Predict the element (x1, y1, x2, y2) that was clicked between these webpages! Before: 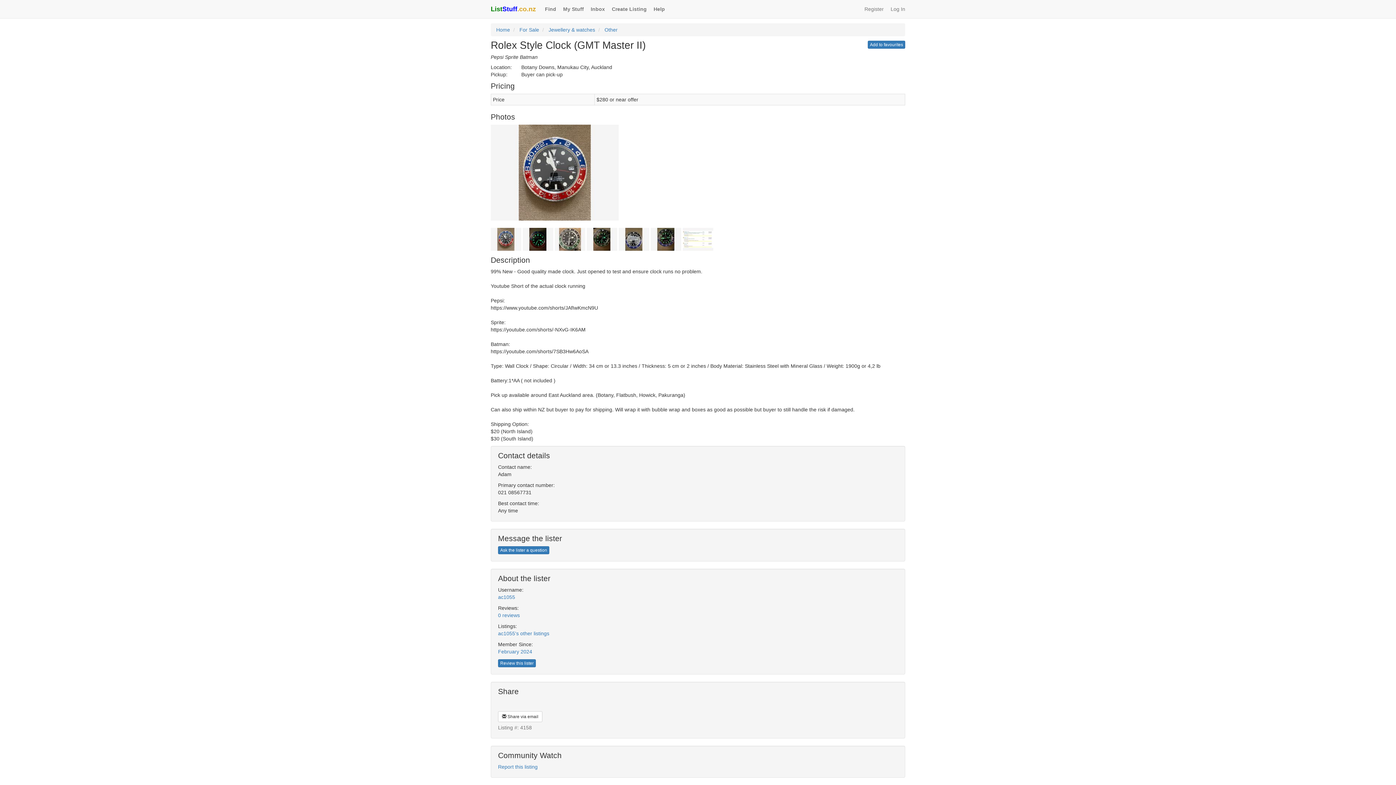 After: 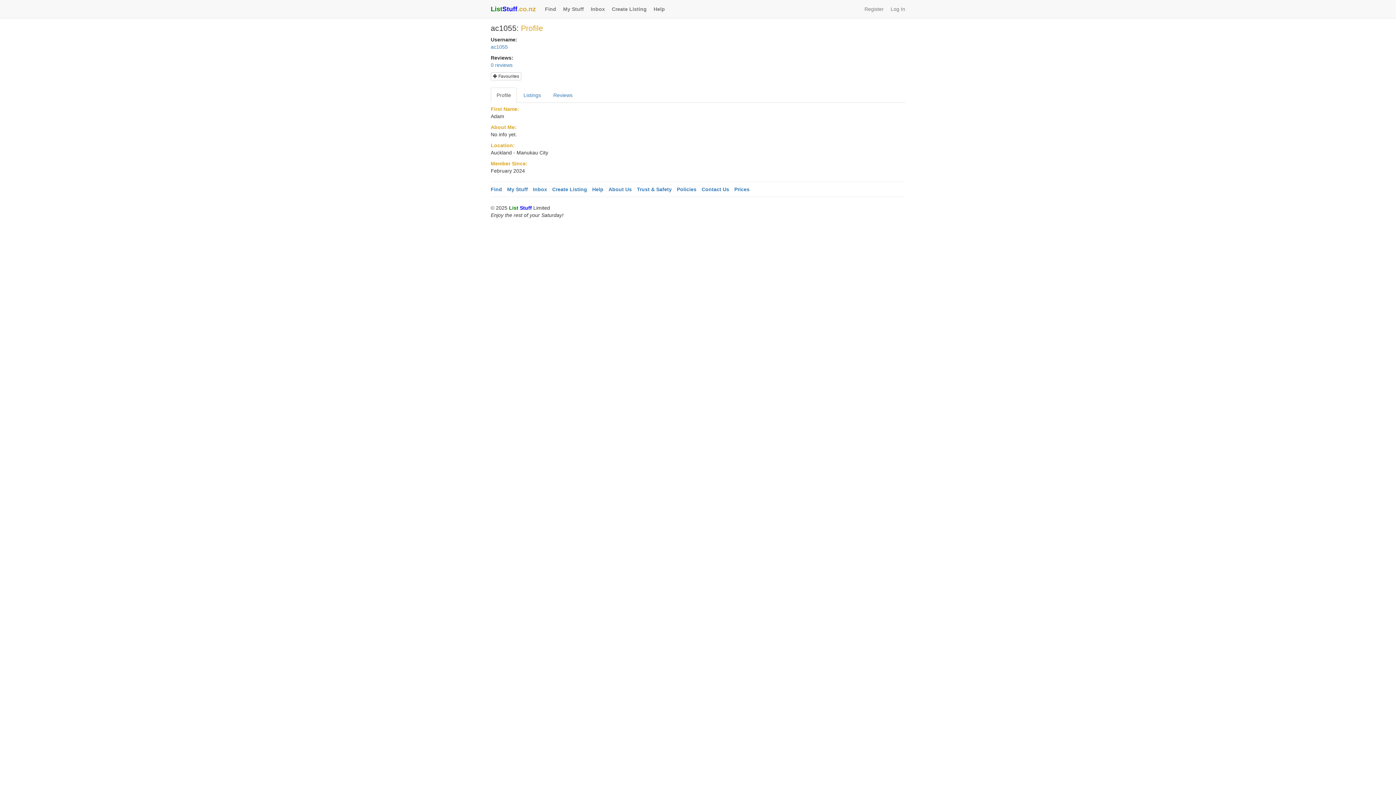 Action: label: February 2024 bbox: (498, 649, 532, 655)